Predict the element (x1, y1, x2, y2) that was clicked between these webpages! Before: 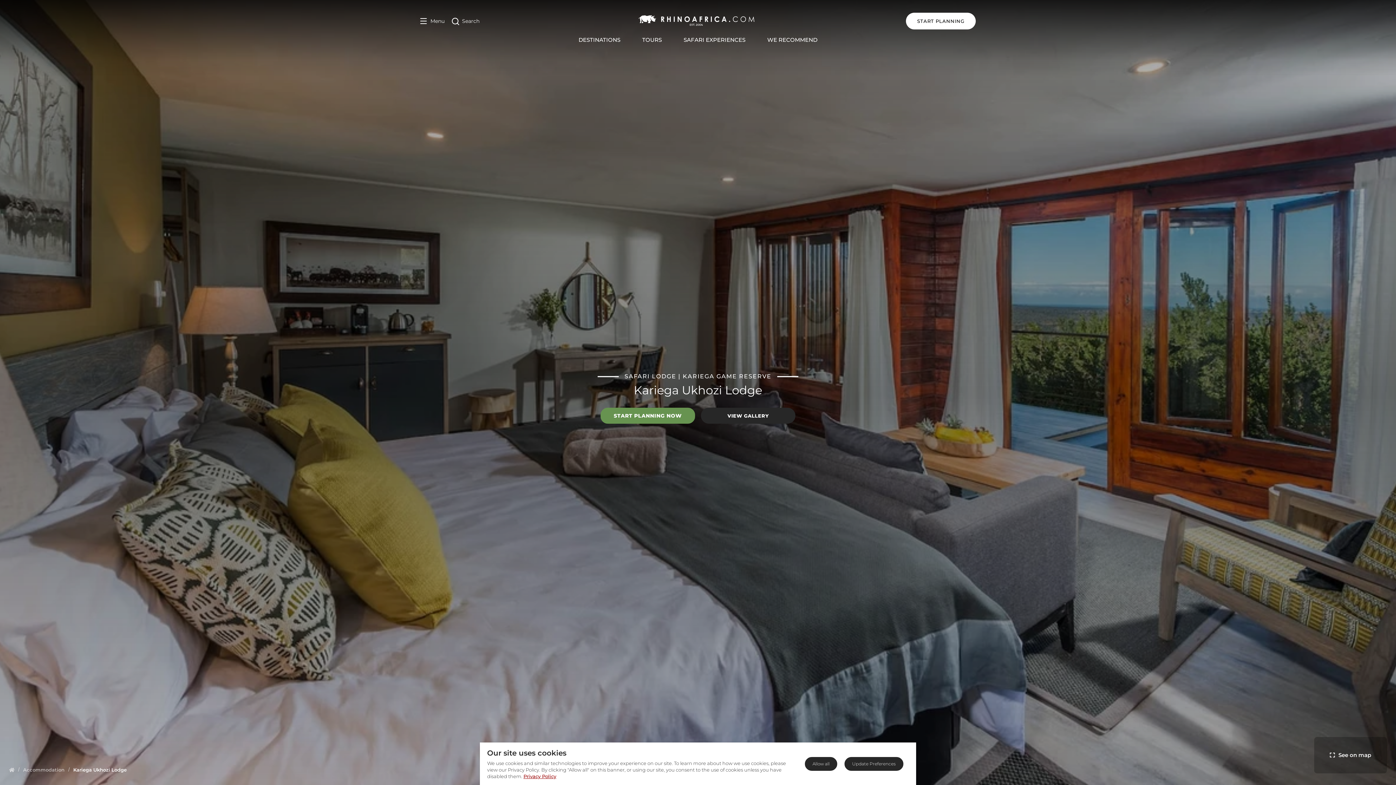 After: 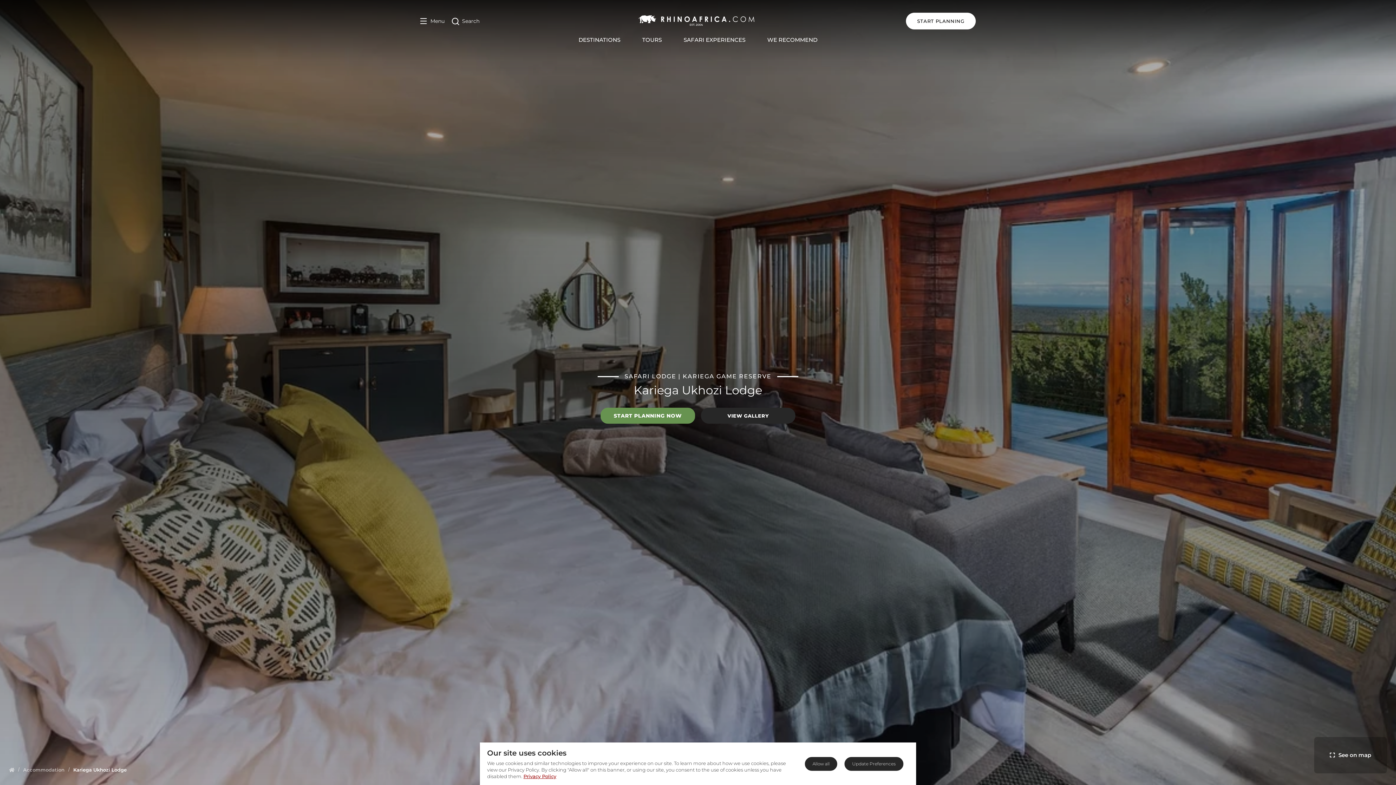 Action: label: Homepage bbox: (73, 767, 126, 773)